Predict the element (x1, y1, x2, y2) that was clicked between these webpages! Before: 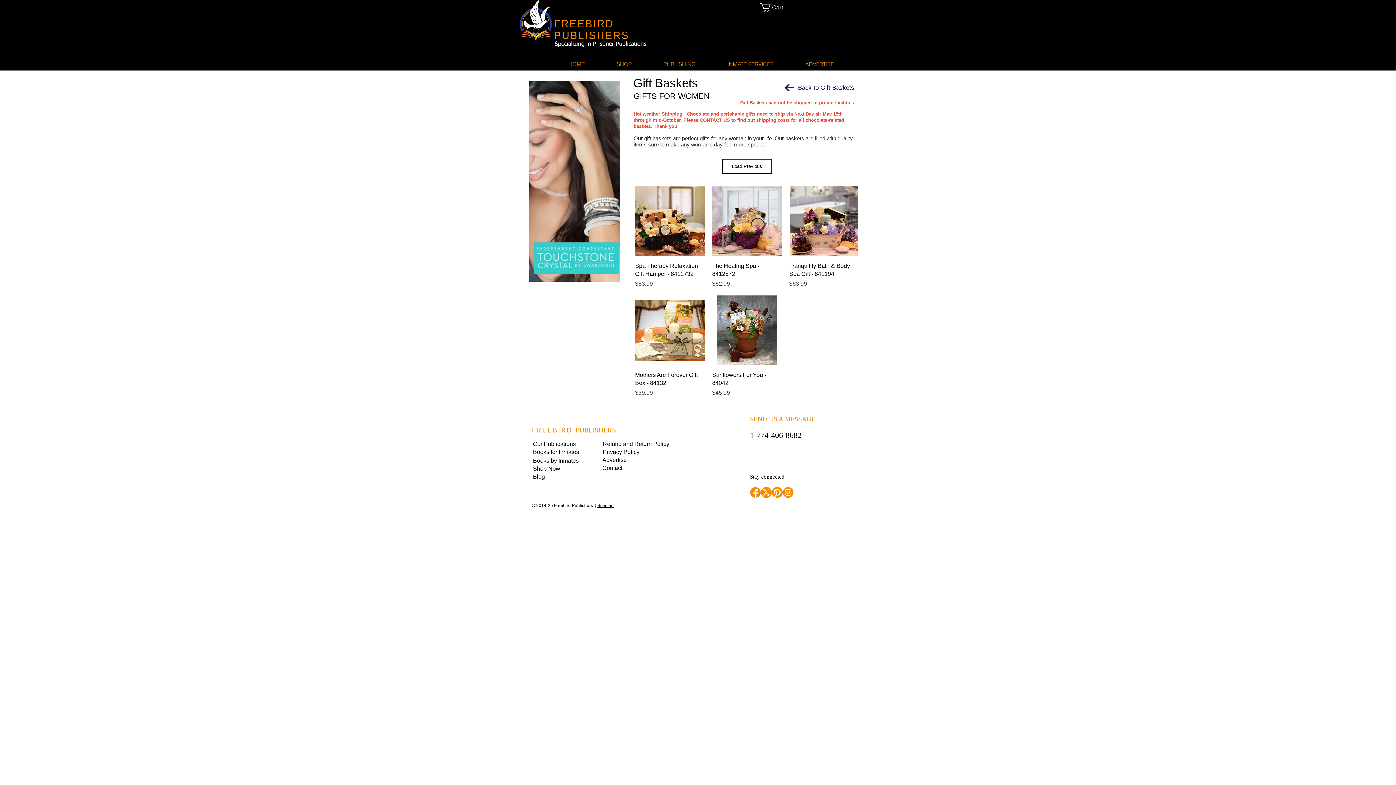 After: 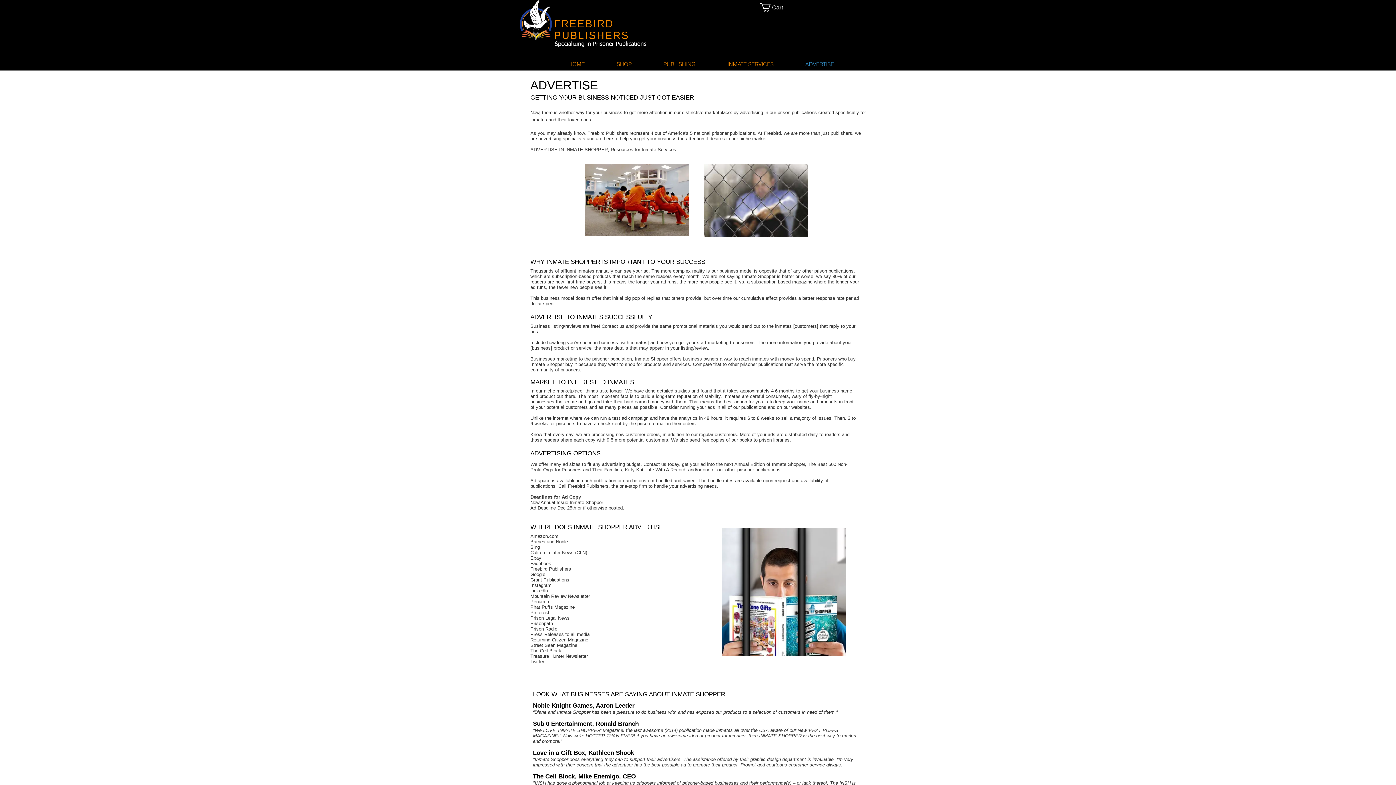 Action: label: ADVERTISE bbox: (789, 57, 849, 70)